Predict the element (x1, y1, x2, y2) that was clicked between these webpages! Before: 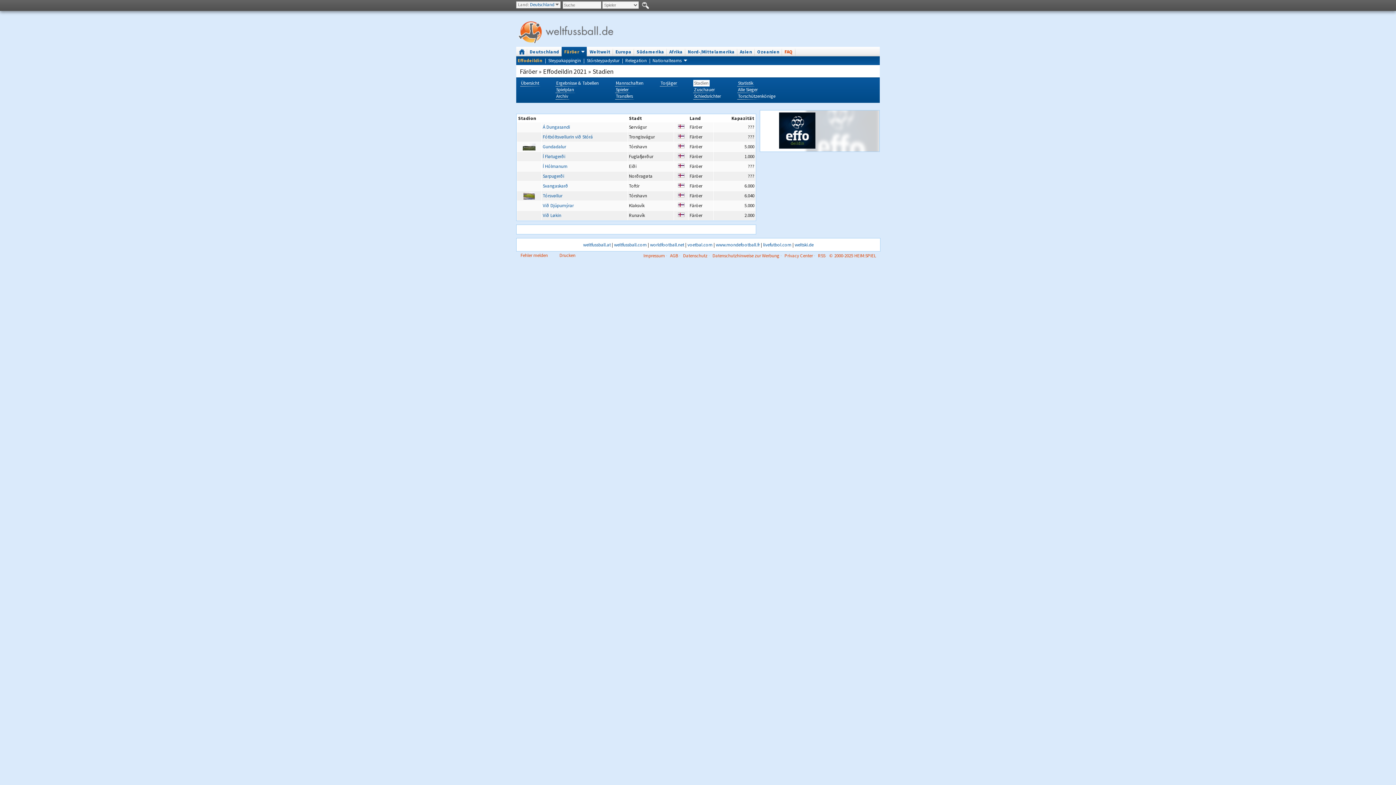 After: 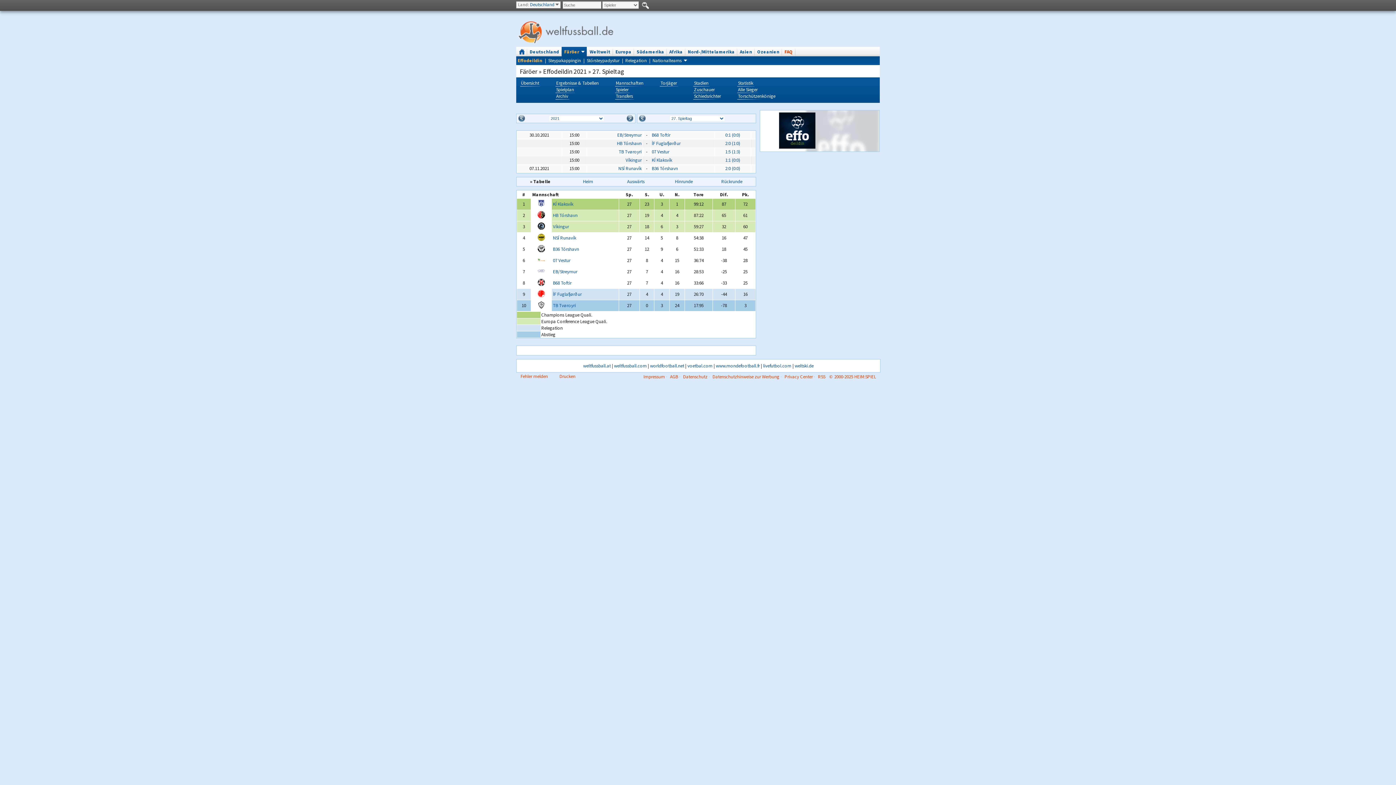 Action: label: Ergebnisse & Tabellen bbox: (555, 79, 600, 86)